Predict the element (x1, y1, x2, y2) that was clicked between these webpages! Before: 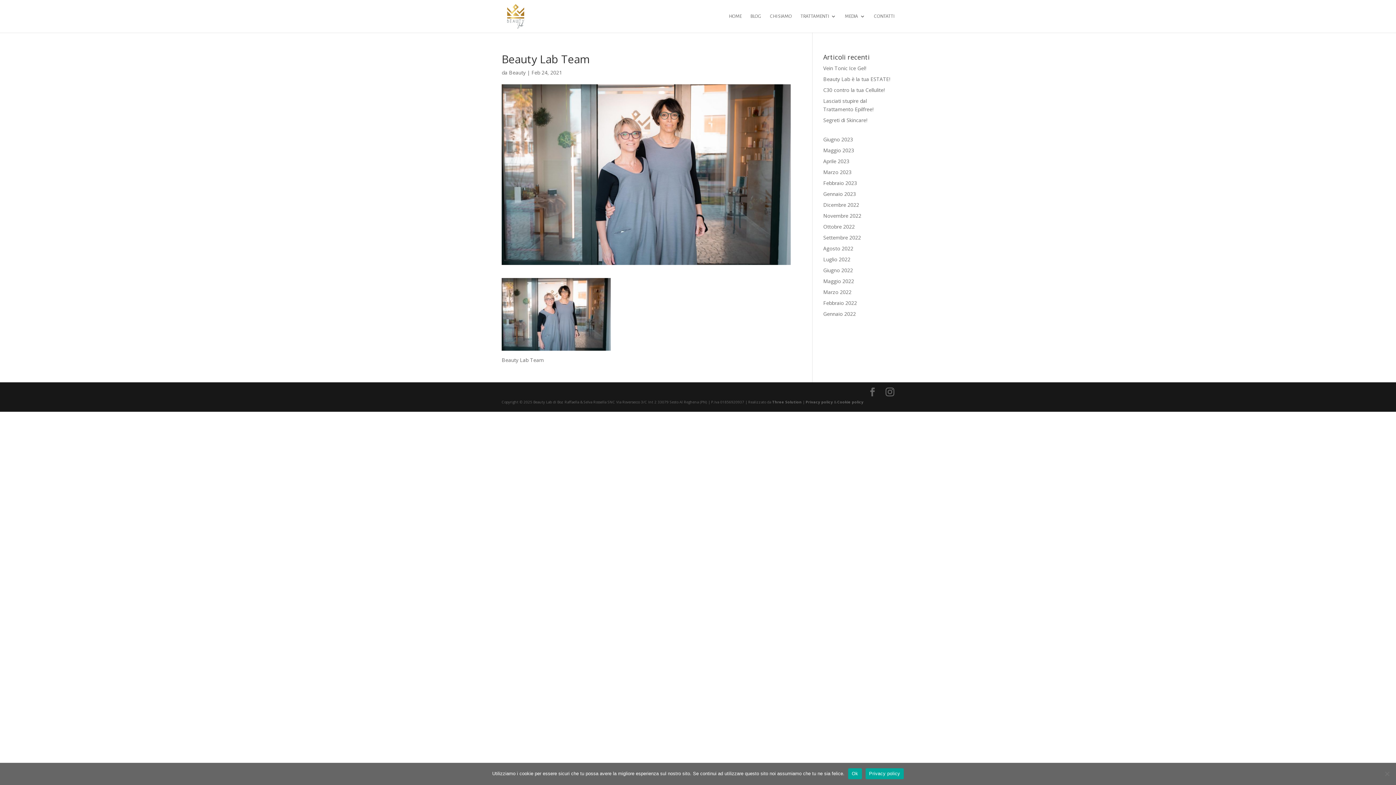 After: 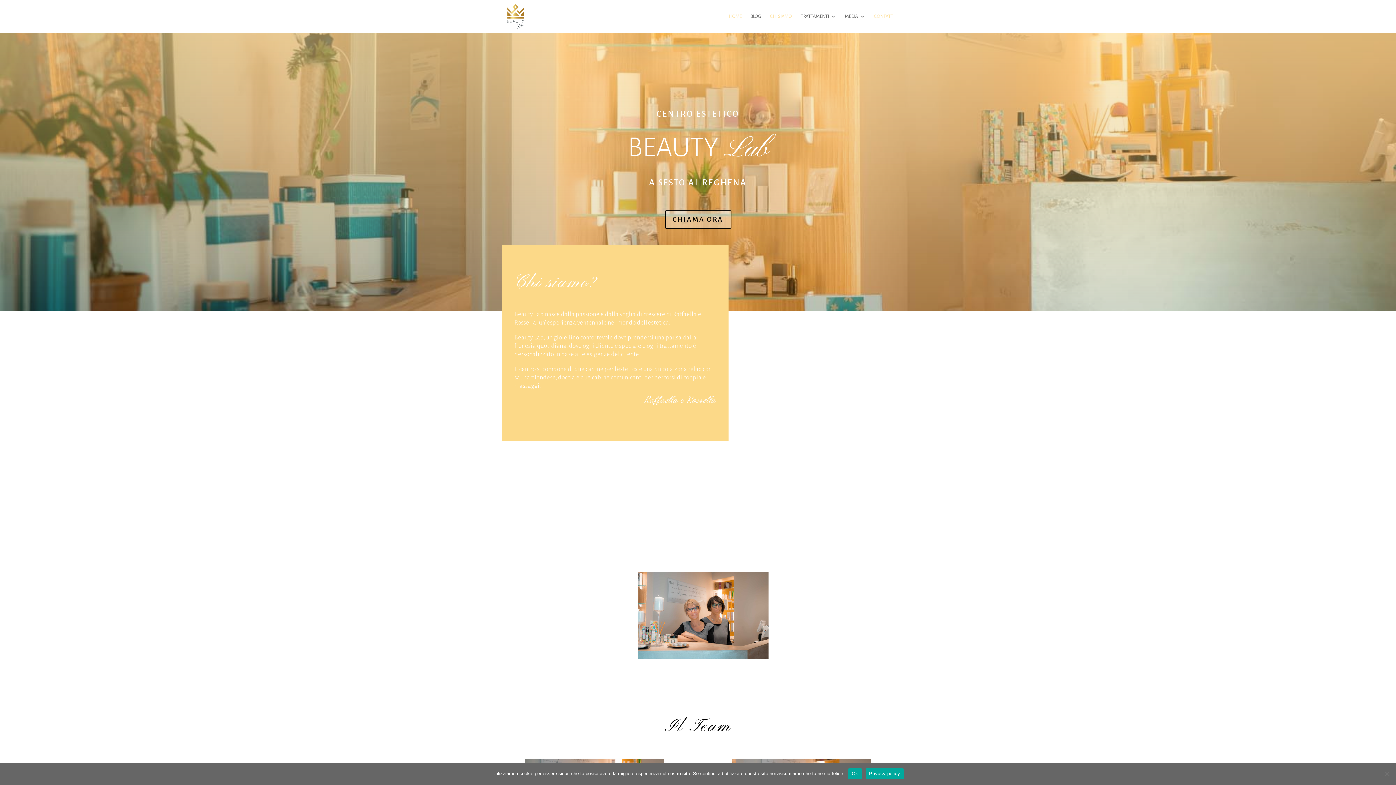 Action: bbox: (729, 13, 741, 32) label: HOME